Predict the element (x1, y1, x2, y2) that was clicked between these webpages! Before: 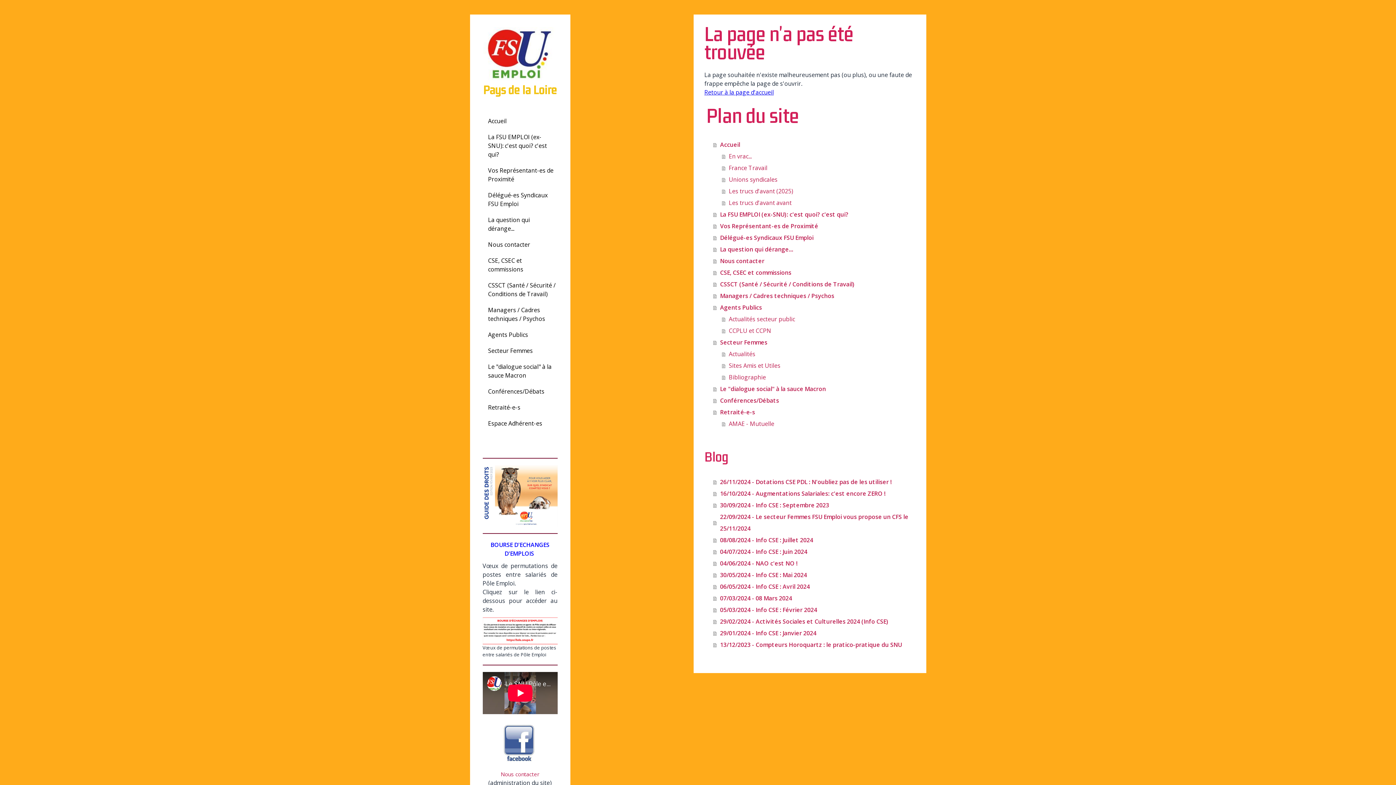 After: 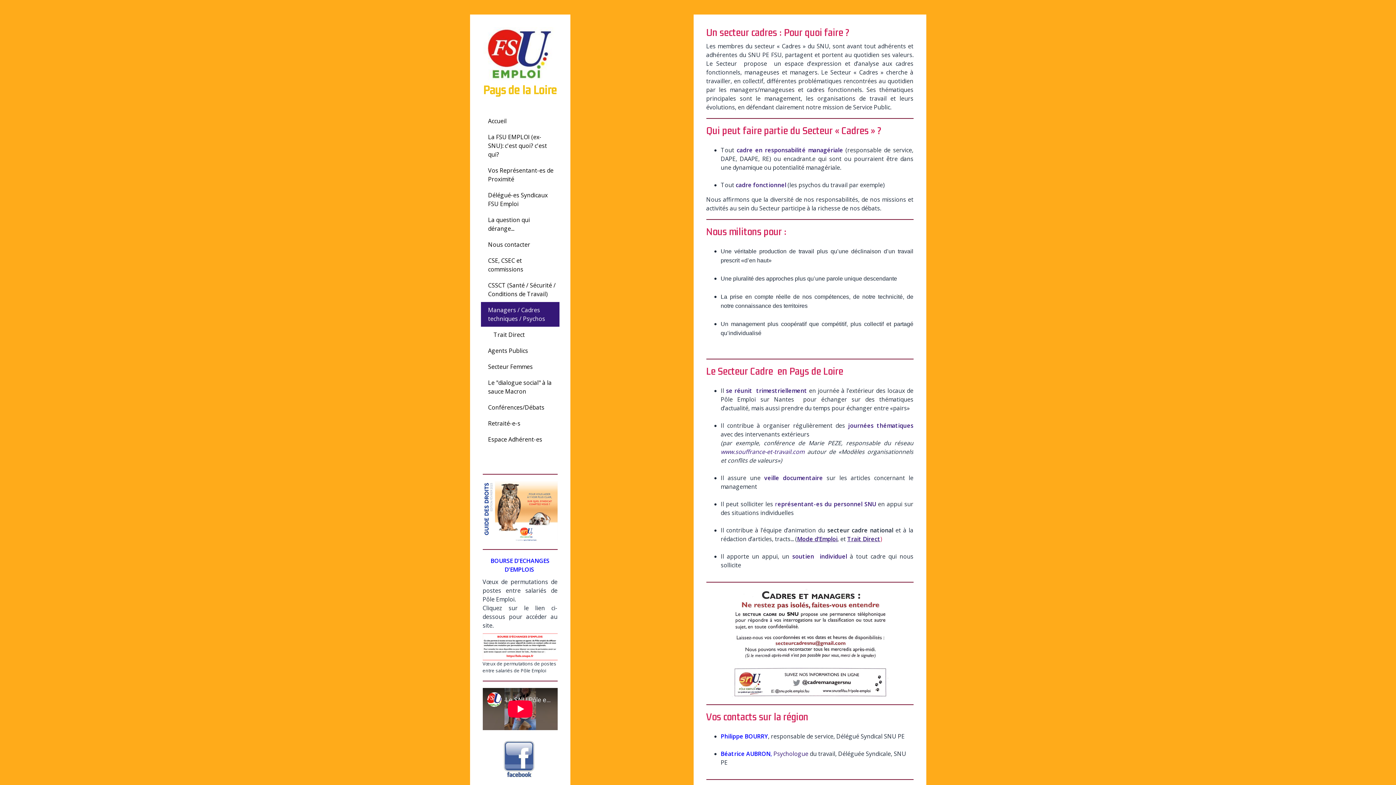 Action: label: Managers / Cadres techniques / Psychos bbox: (713, 290, 915, 301)